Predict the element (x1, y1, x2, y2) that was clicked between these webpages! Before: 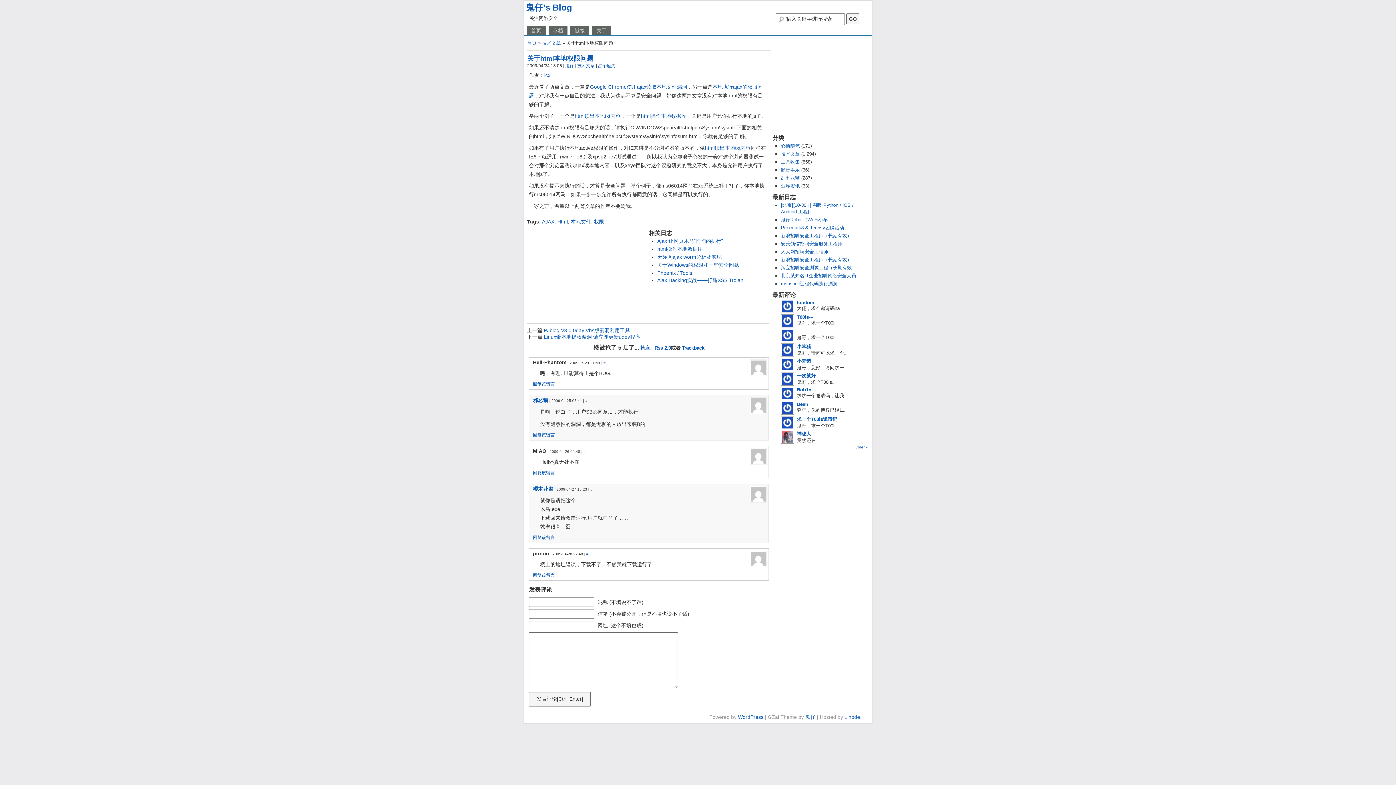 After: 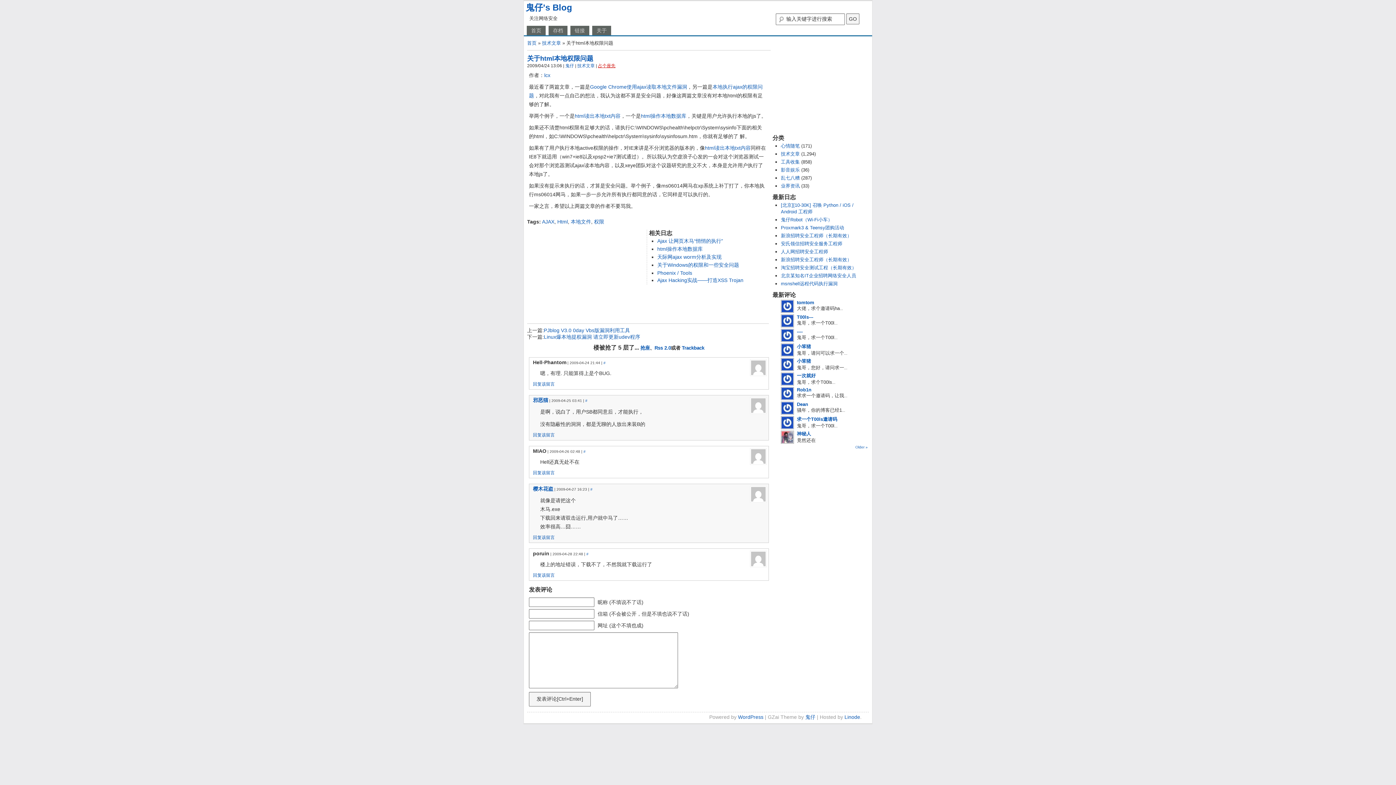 Action: bbox: (598, 63, 615, 68) label: 占个座先